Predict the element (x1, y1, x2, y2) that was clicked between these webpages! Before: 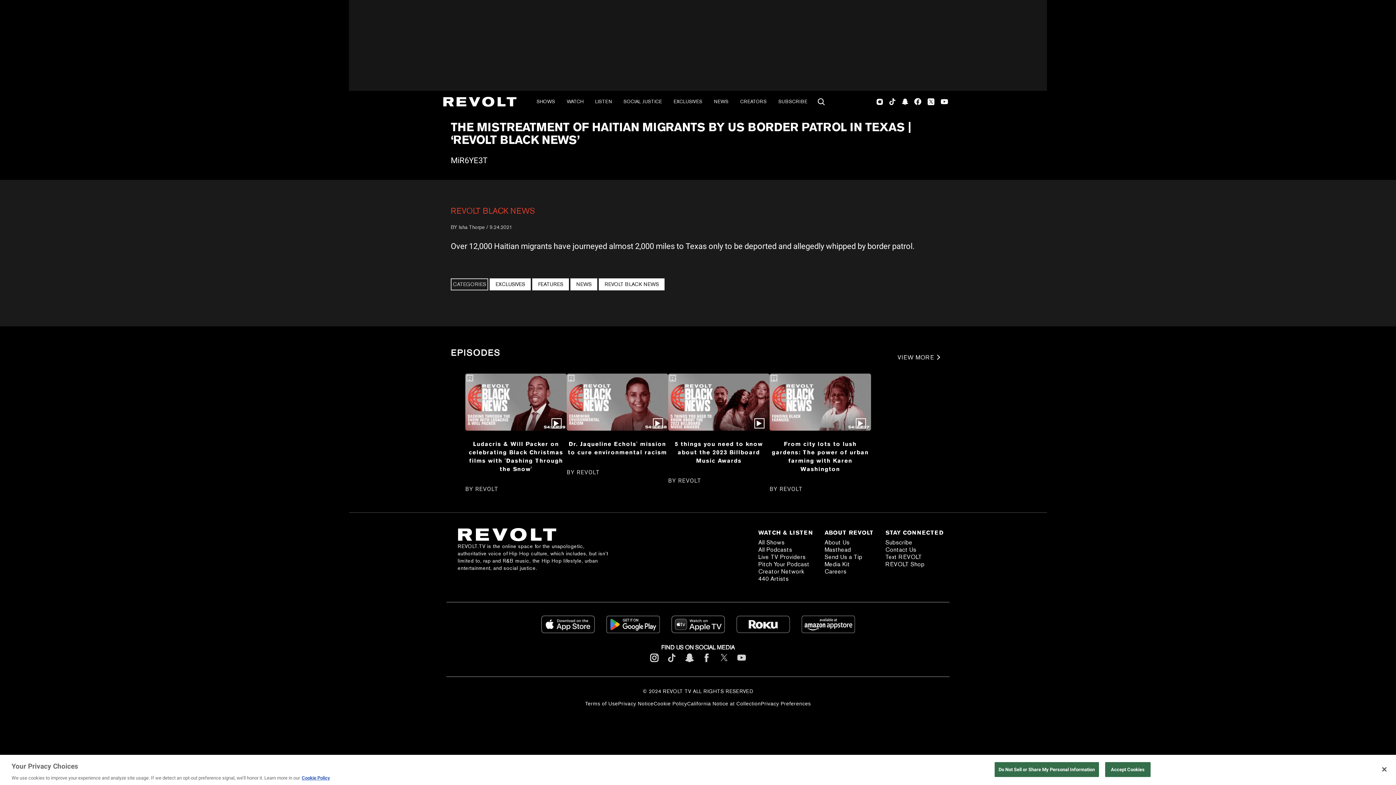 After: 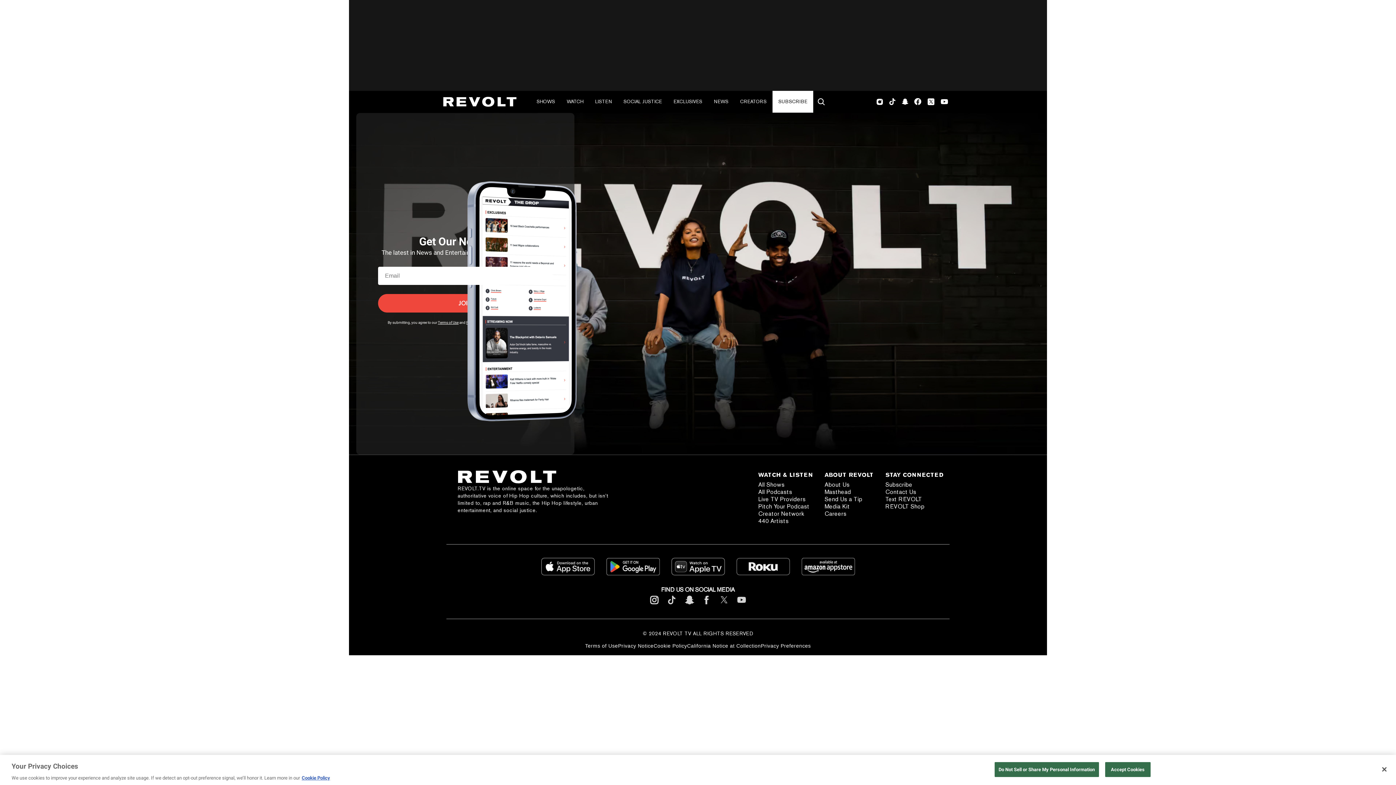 Action: label: SUBSCRIBE bbox: (772, 90, 813, 112)